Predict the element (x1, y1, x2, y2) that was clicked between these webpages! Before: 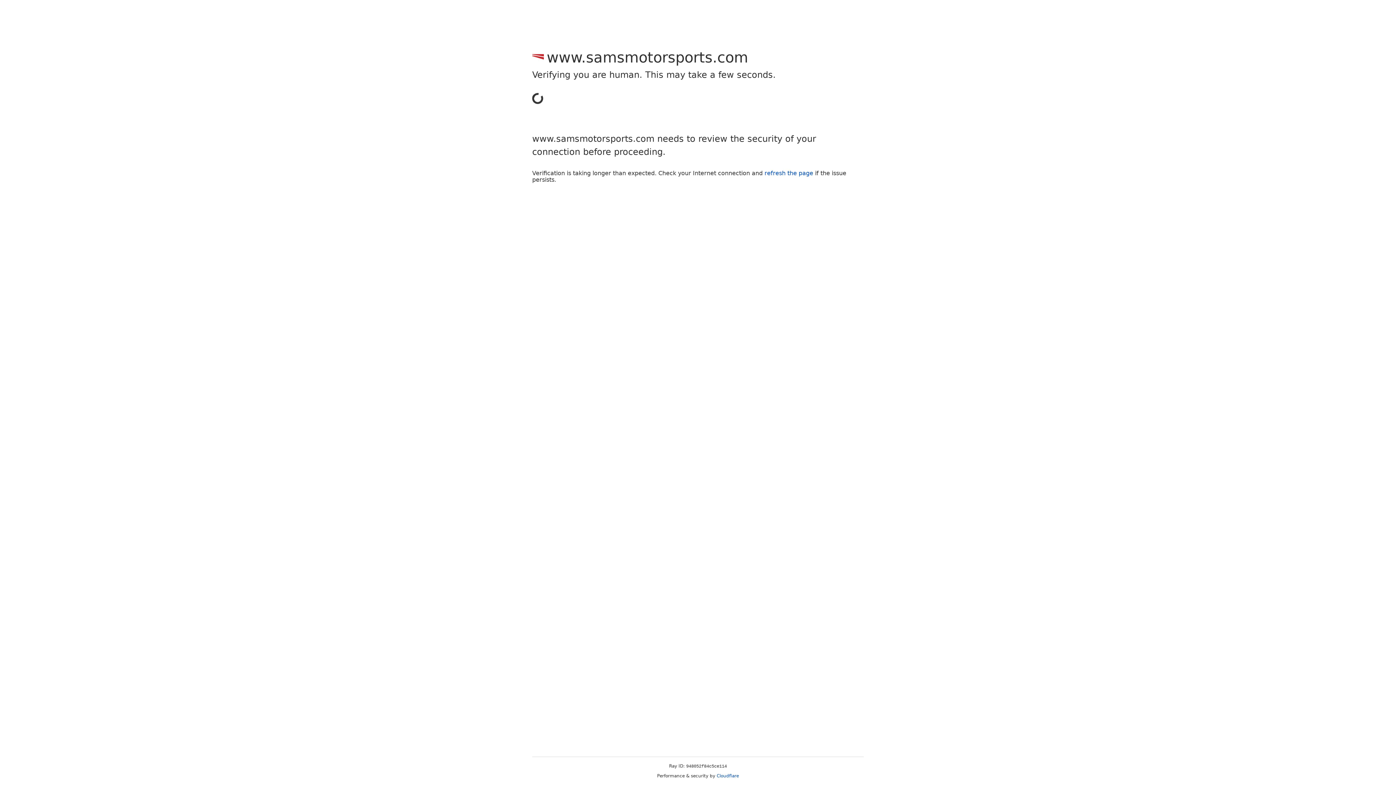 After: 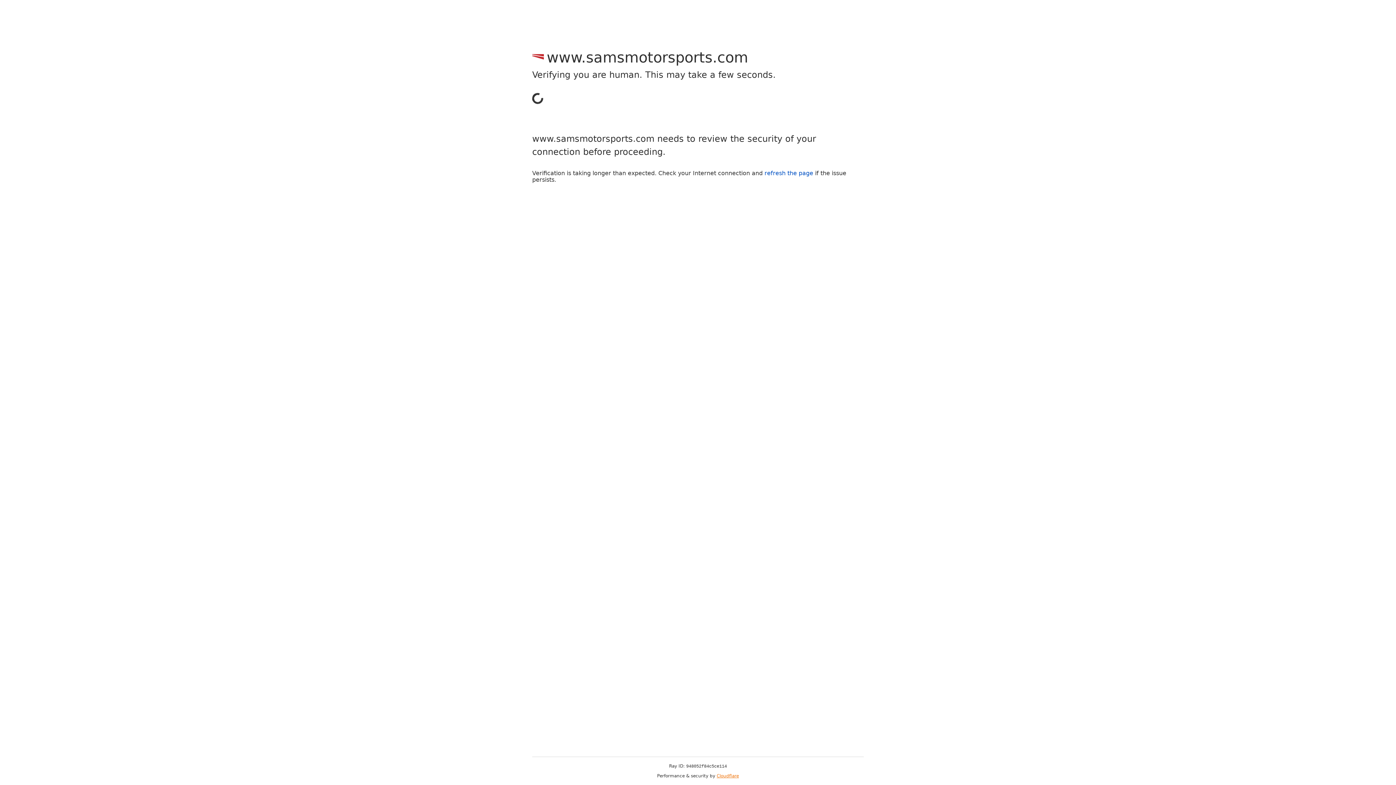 Action: bbox: (716, 773, 739, 778) label: Cloudflare